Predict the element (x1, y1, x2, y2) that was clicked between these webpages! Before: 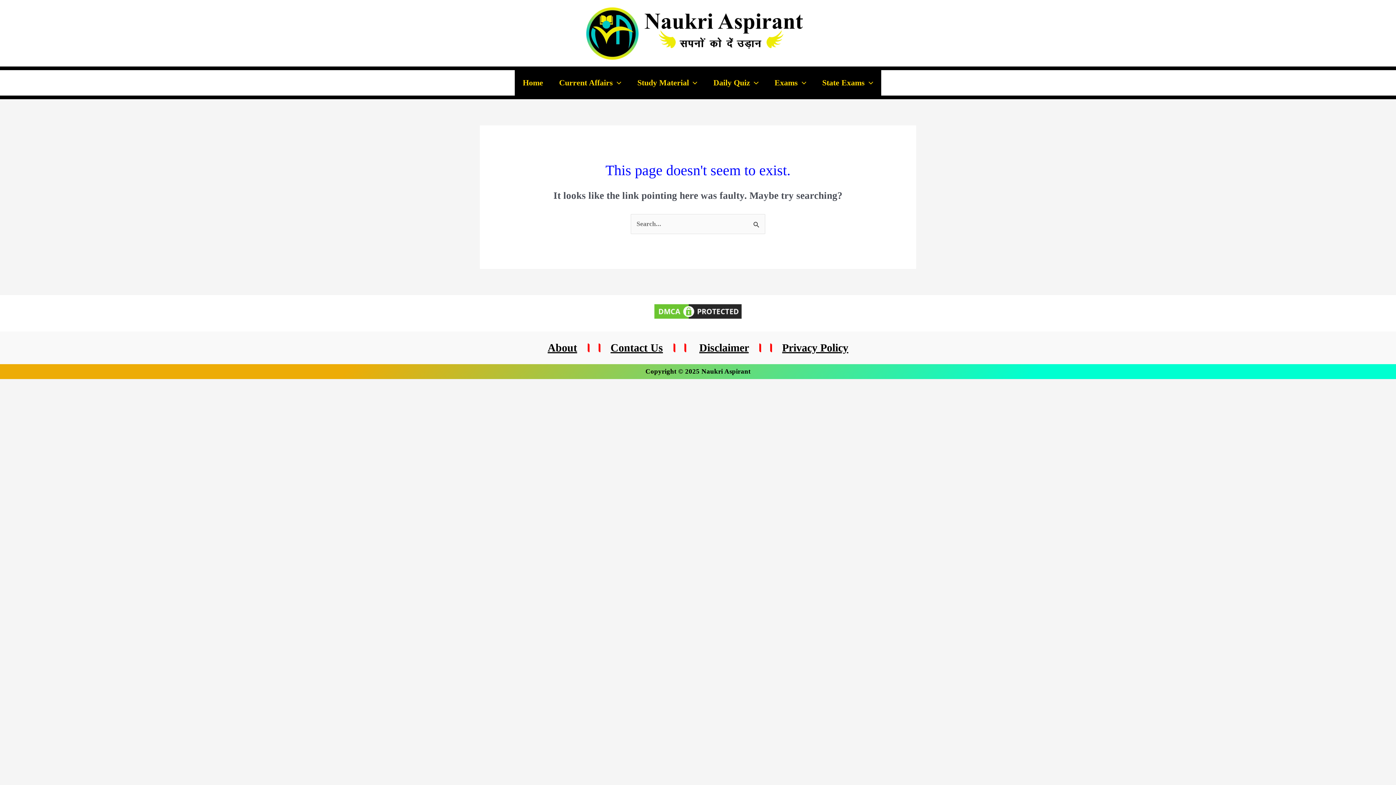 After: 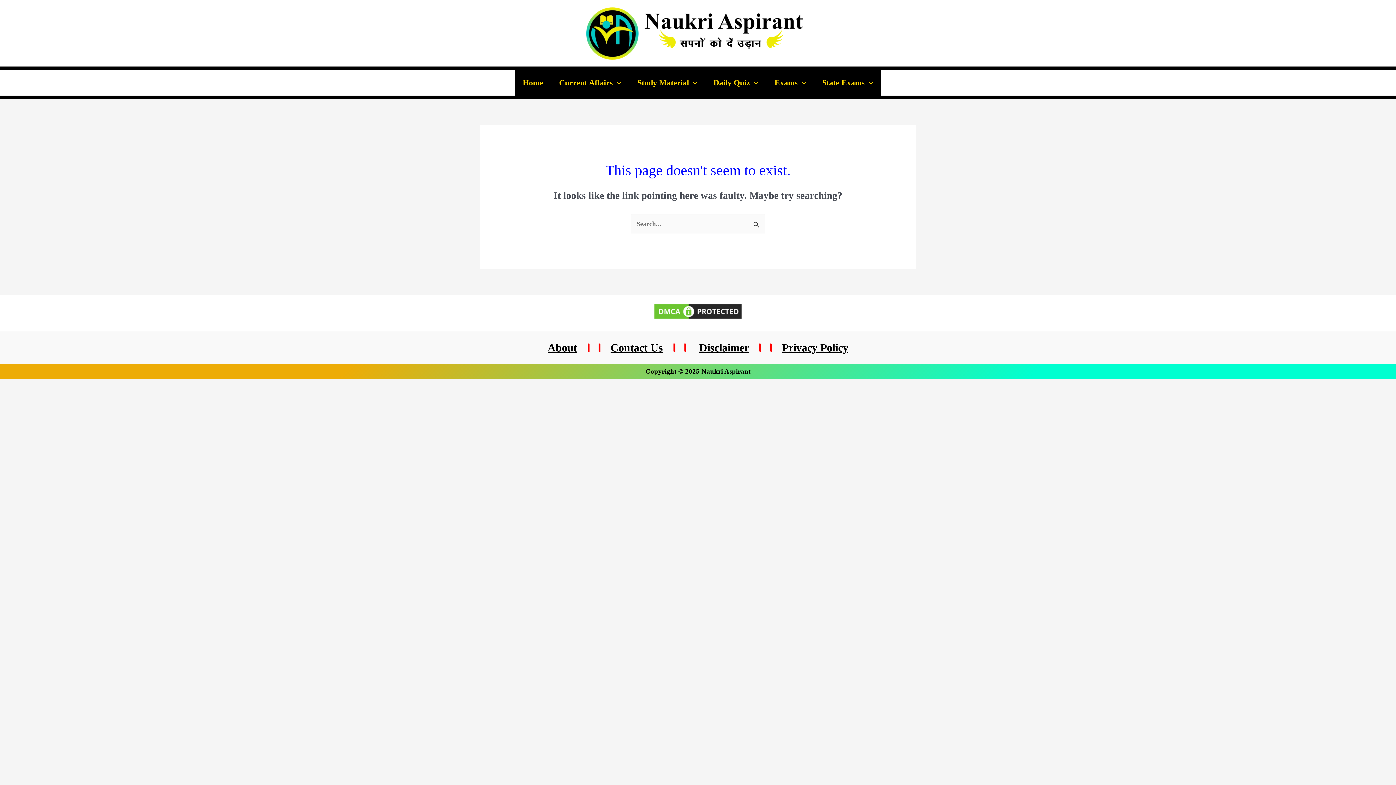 Action: bbox: (610, 341, 663, 353) label: Contact Us